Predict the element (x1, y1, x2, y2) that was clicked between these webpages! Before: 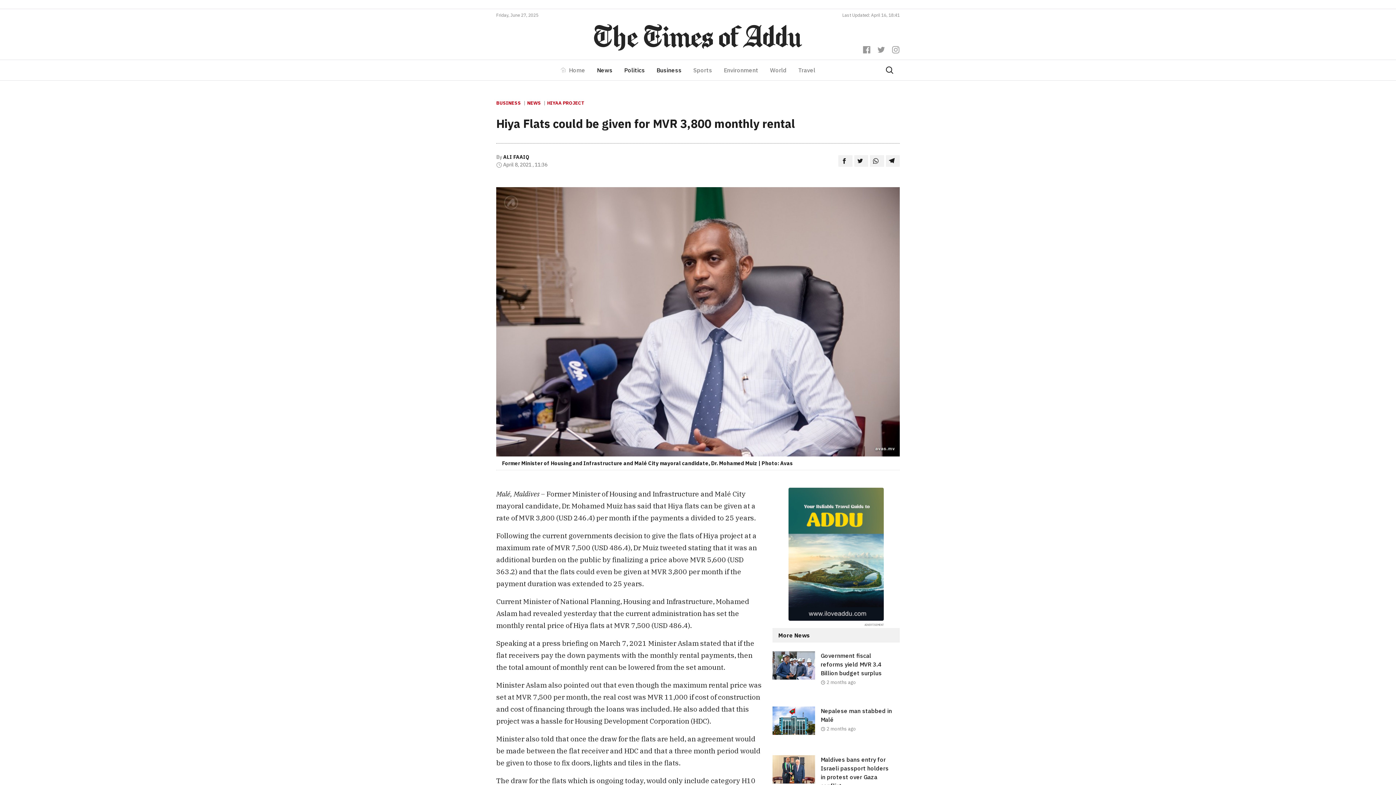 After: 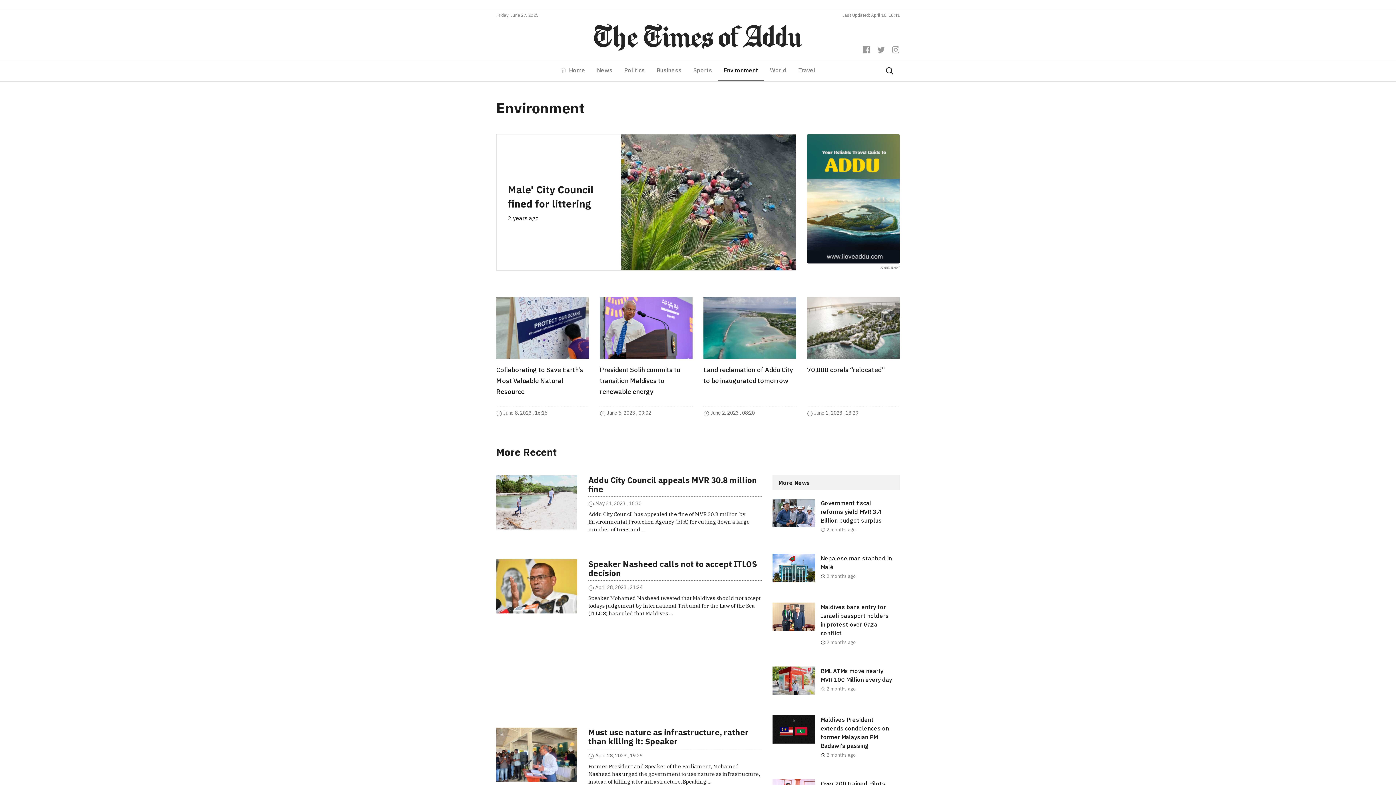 Action: bbox: (718, 62, 764, 77) label: Environment